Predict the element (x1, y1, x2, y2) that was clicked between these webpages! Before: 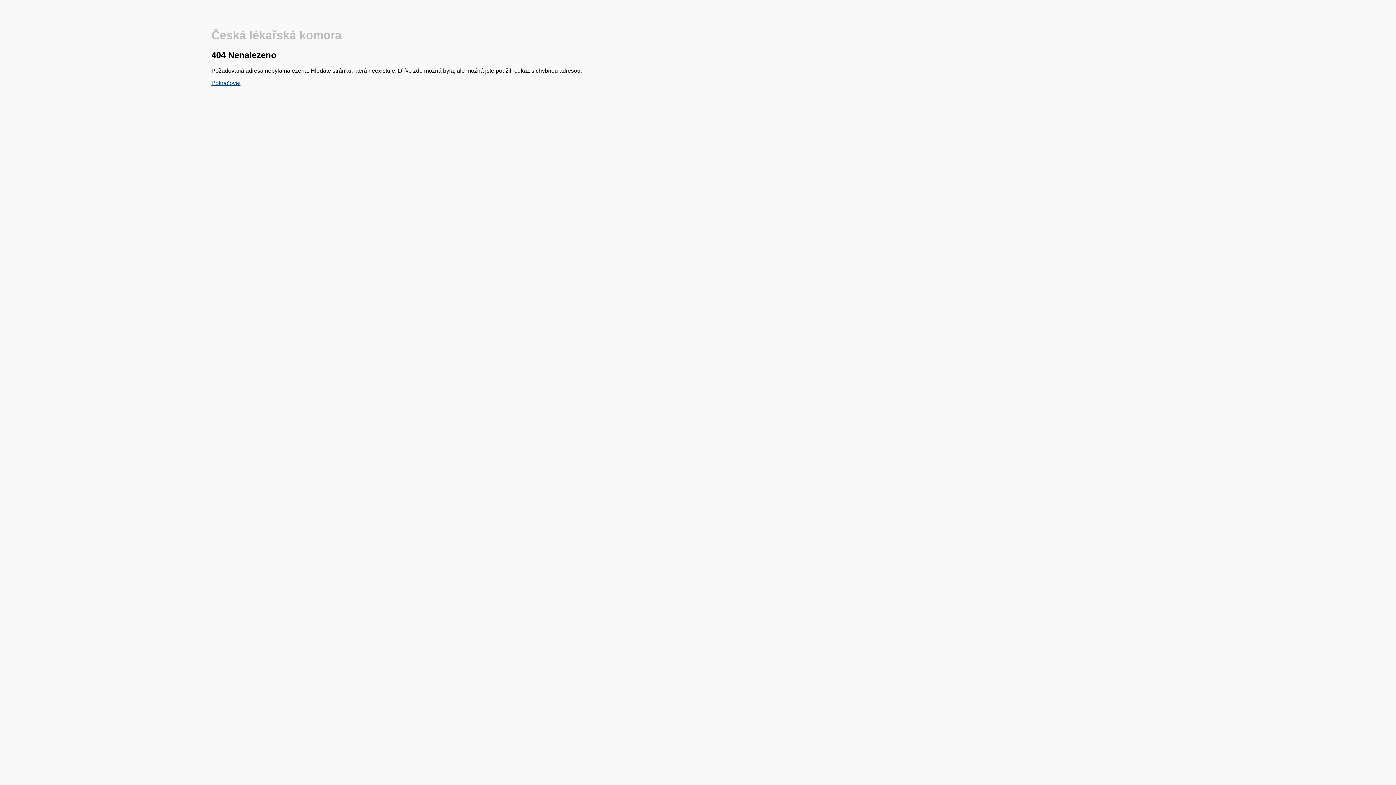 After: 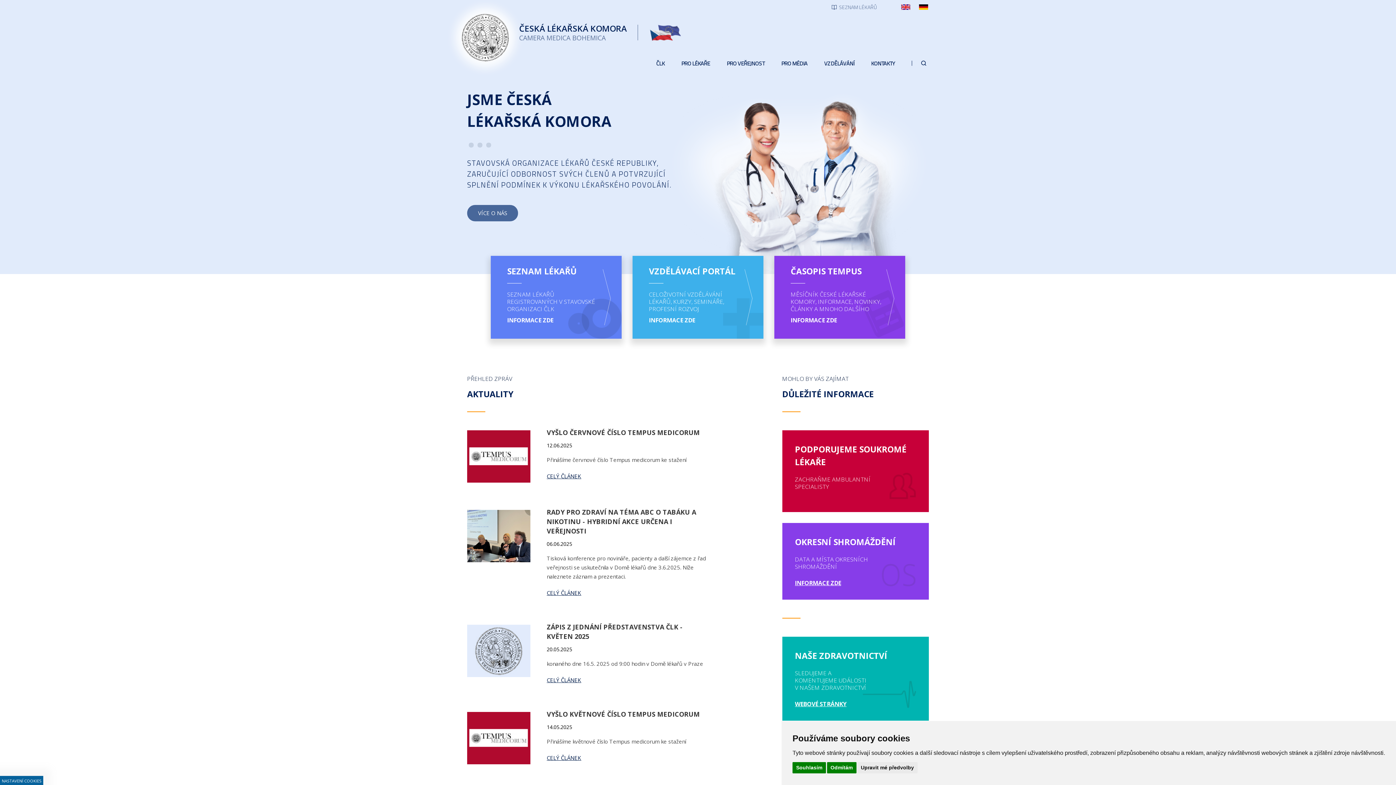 Action: bbox: (211, 79, 240, 86) label: Pokračovat